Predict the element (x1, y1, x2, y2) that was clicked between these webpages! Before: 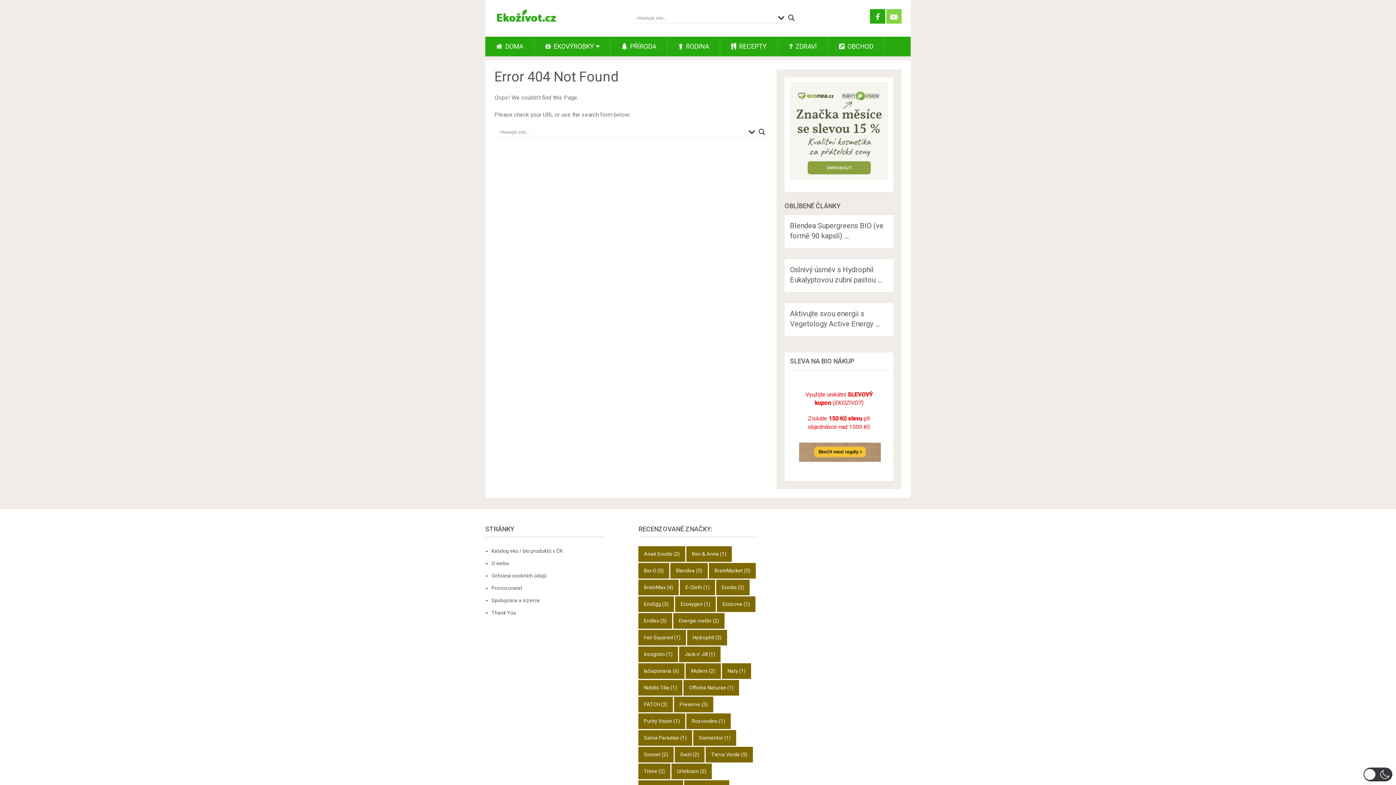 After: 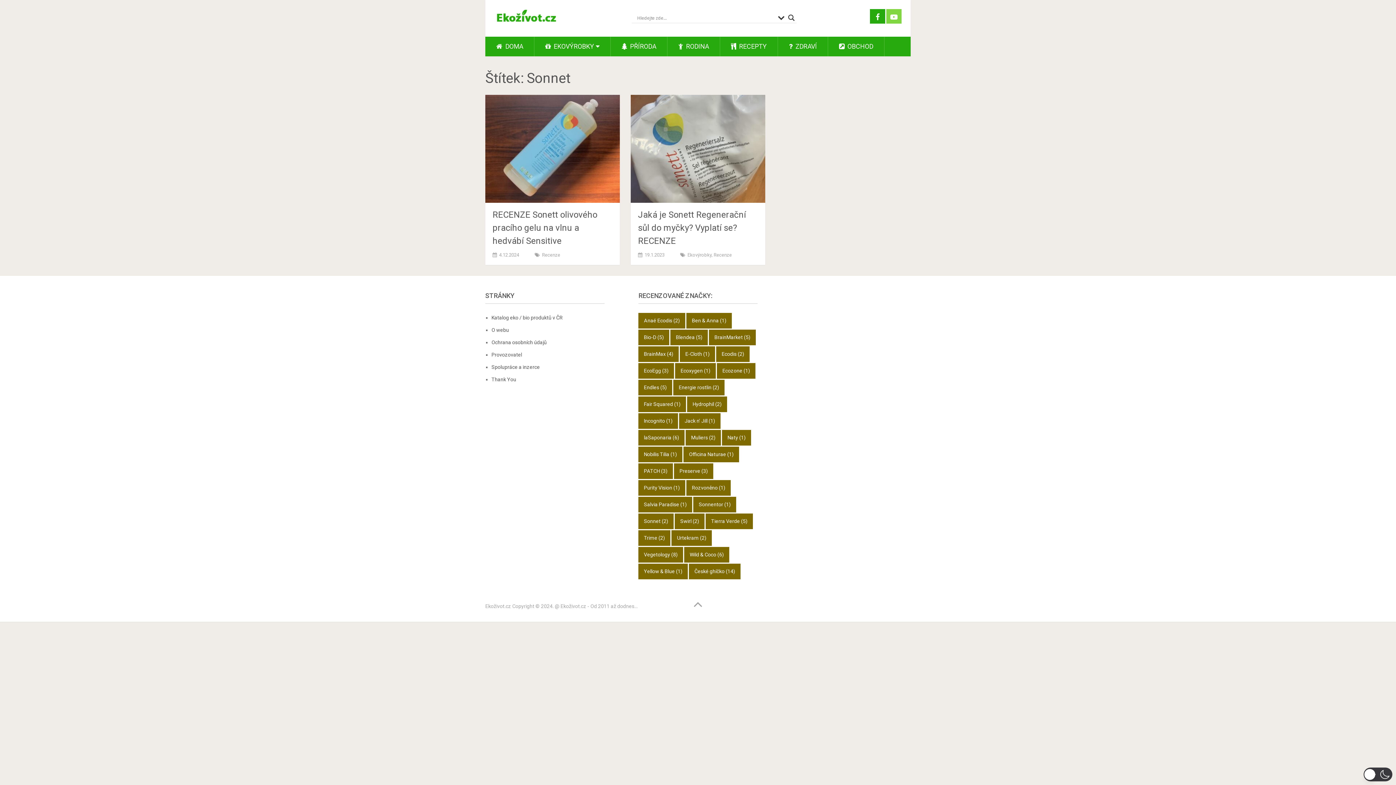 Action: bbox: (638, 747, 673, 762) label: Sonnet (2 položky)